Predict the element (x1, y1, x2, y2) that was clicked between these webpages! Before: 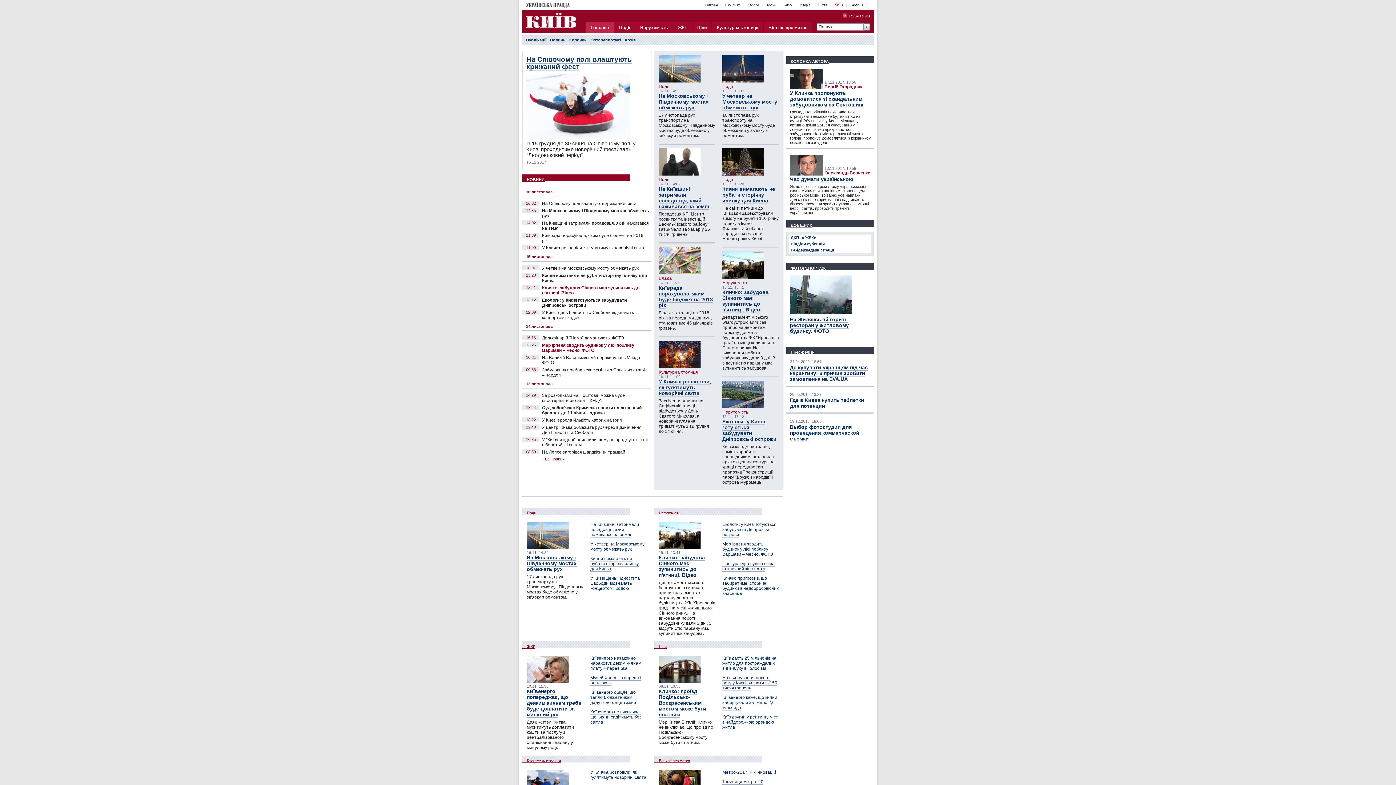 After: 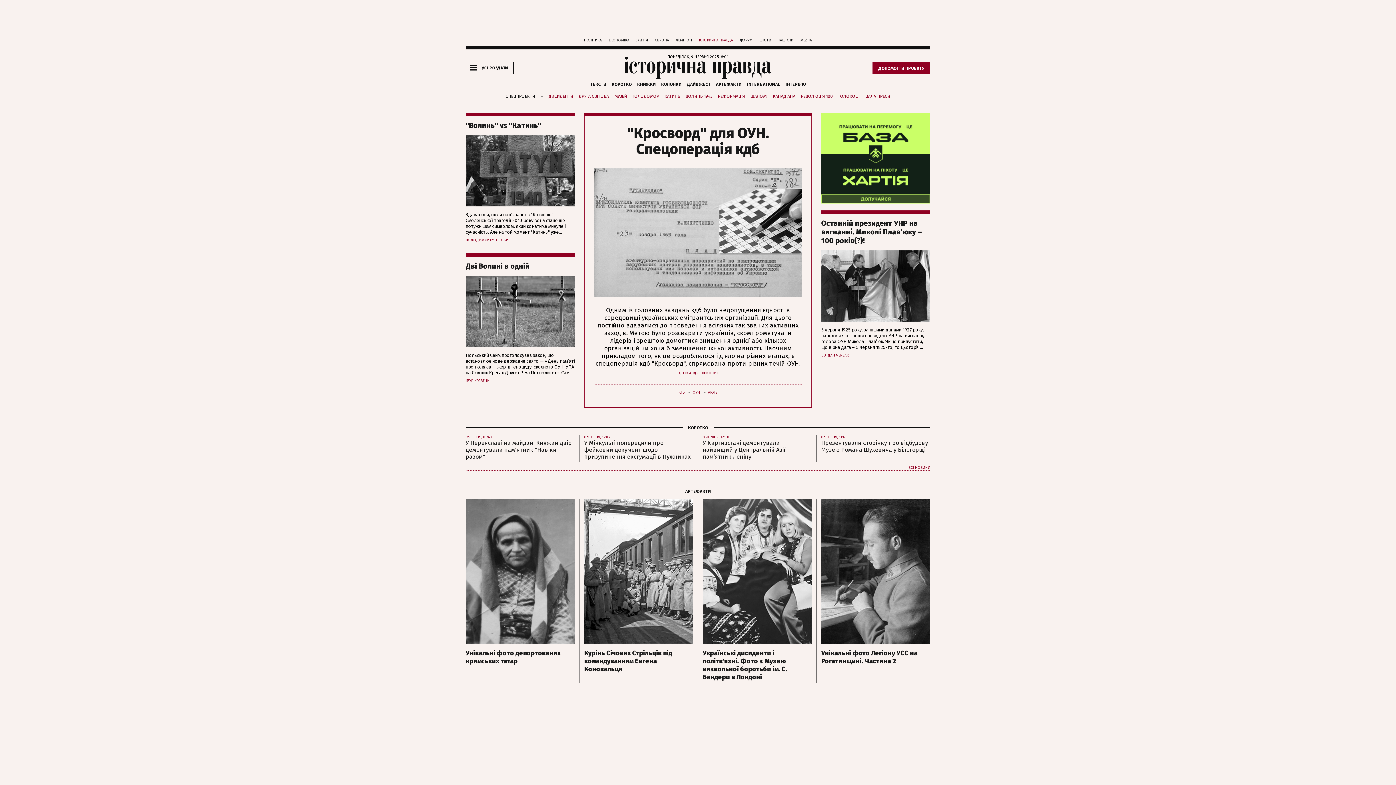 Action: bbox: (800, 3, 810, 6) label: Історія